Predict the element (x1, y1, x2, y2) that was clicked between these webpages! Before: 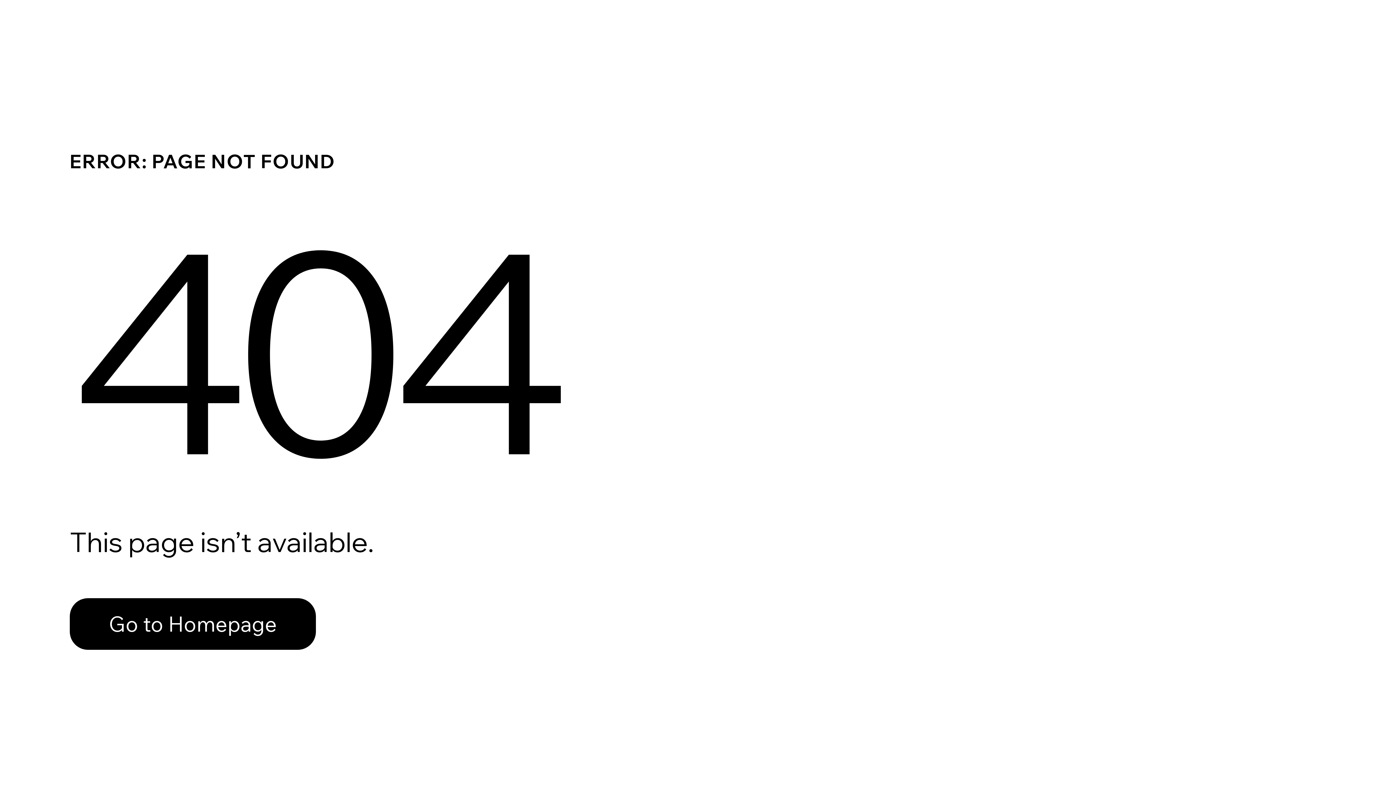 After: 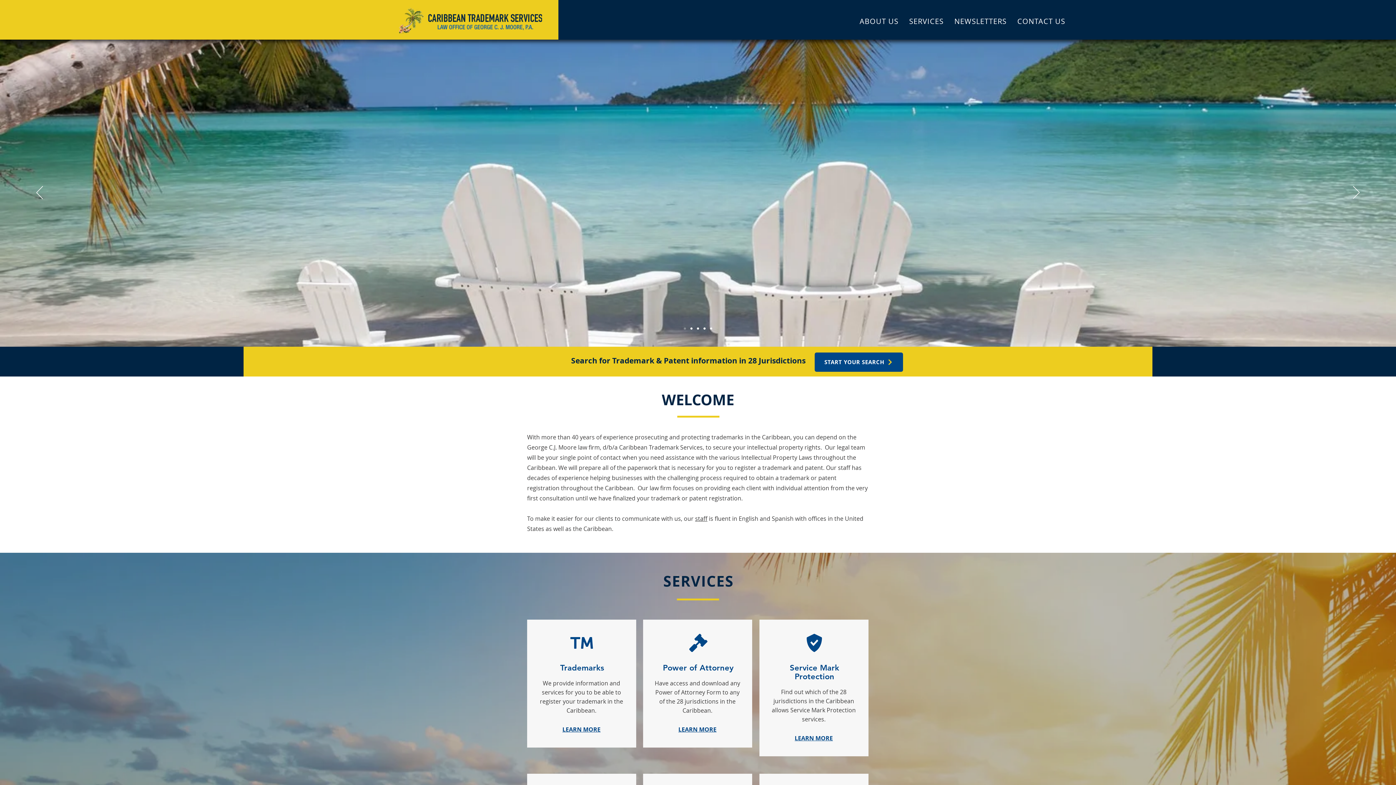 Action: bbox: (69, 598, 316, 650) label: Go to Homepage